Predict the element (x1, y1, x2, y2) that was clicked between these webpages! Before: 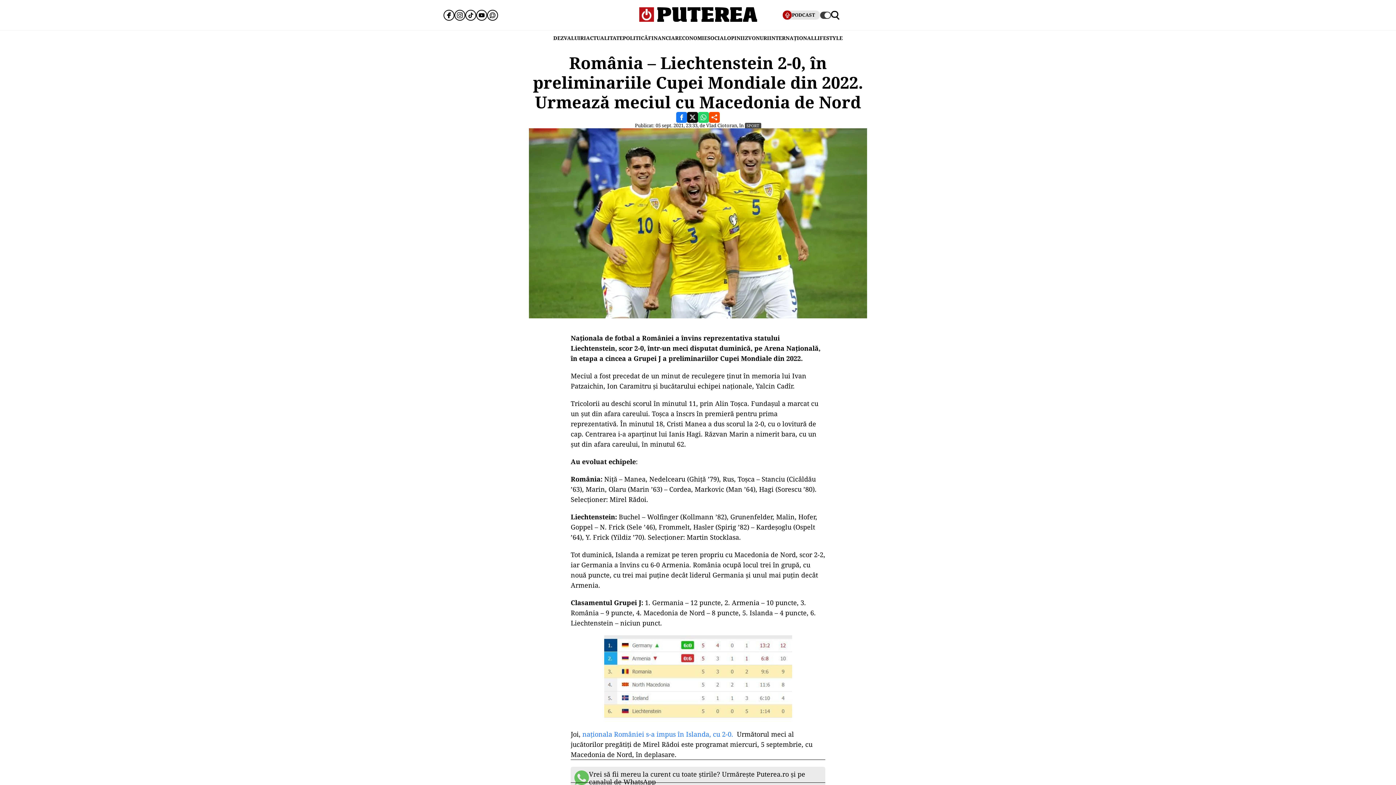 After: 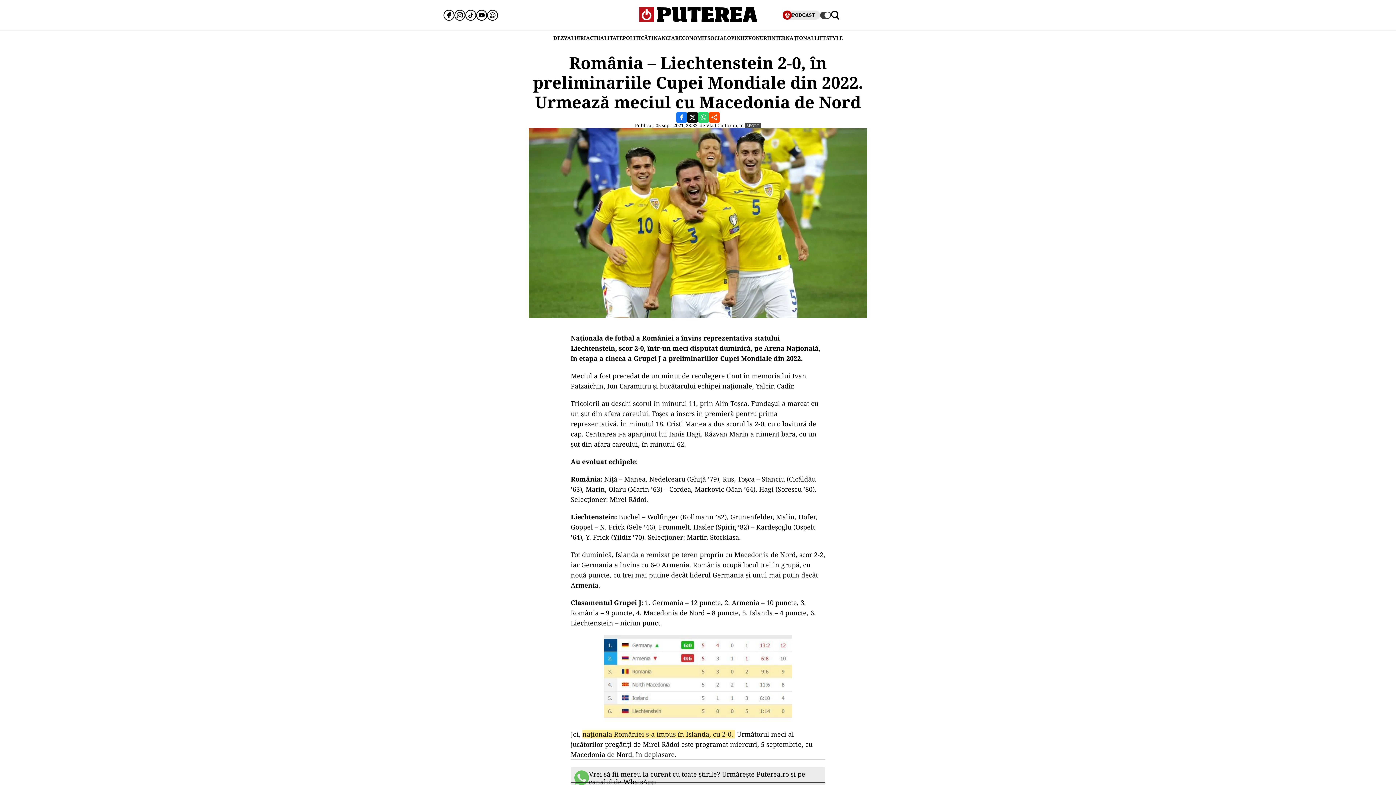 Action: bbox: (582, 730, 735, 738) label: naționala României s-a impus în Islanda, cu 2-0. 